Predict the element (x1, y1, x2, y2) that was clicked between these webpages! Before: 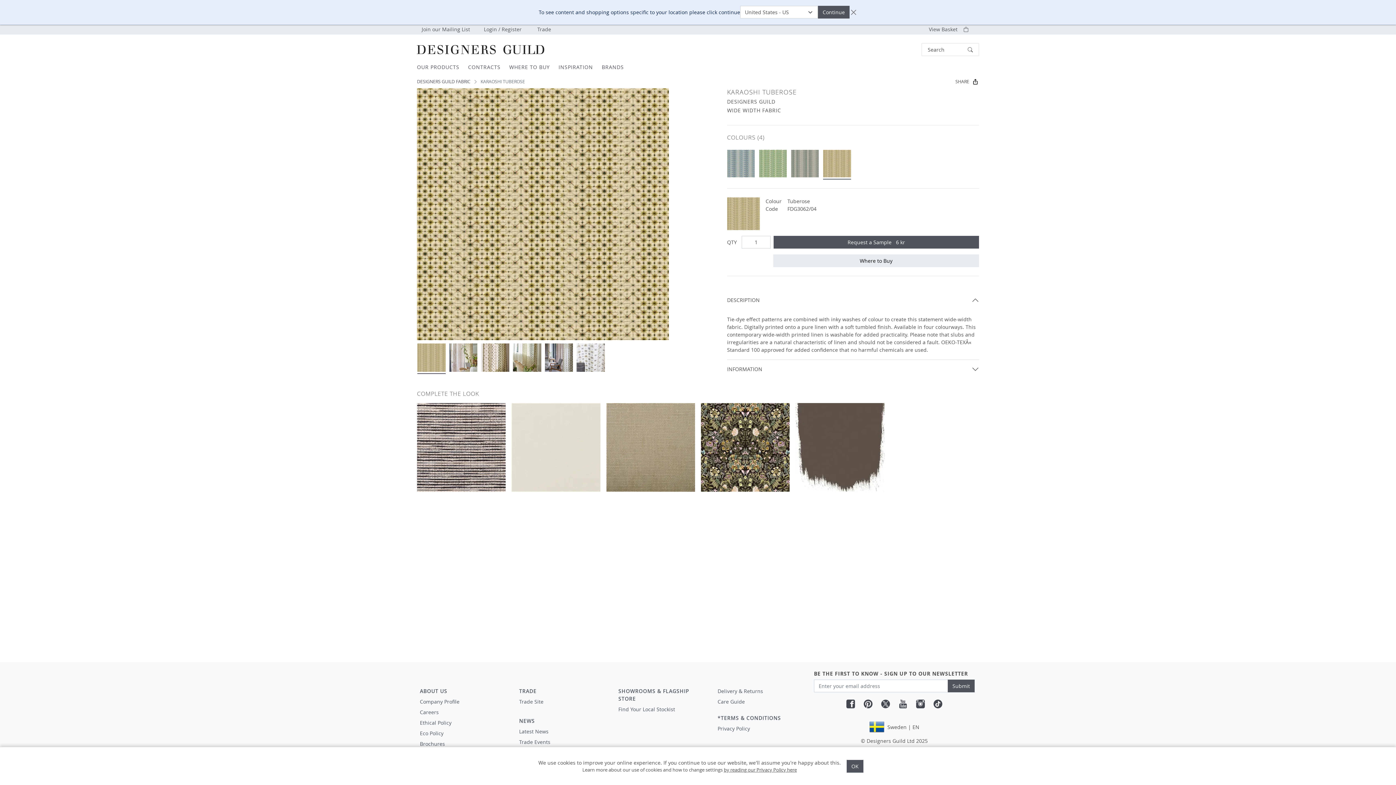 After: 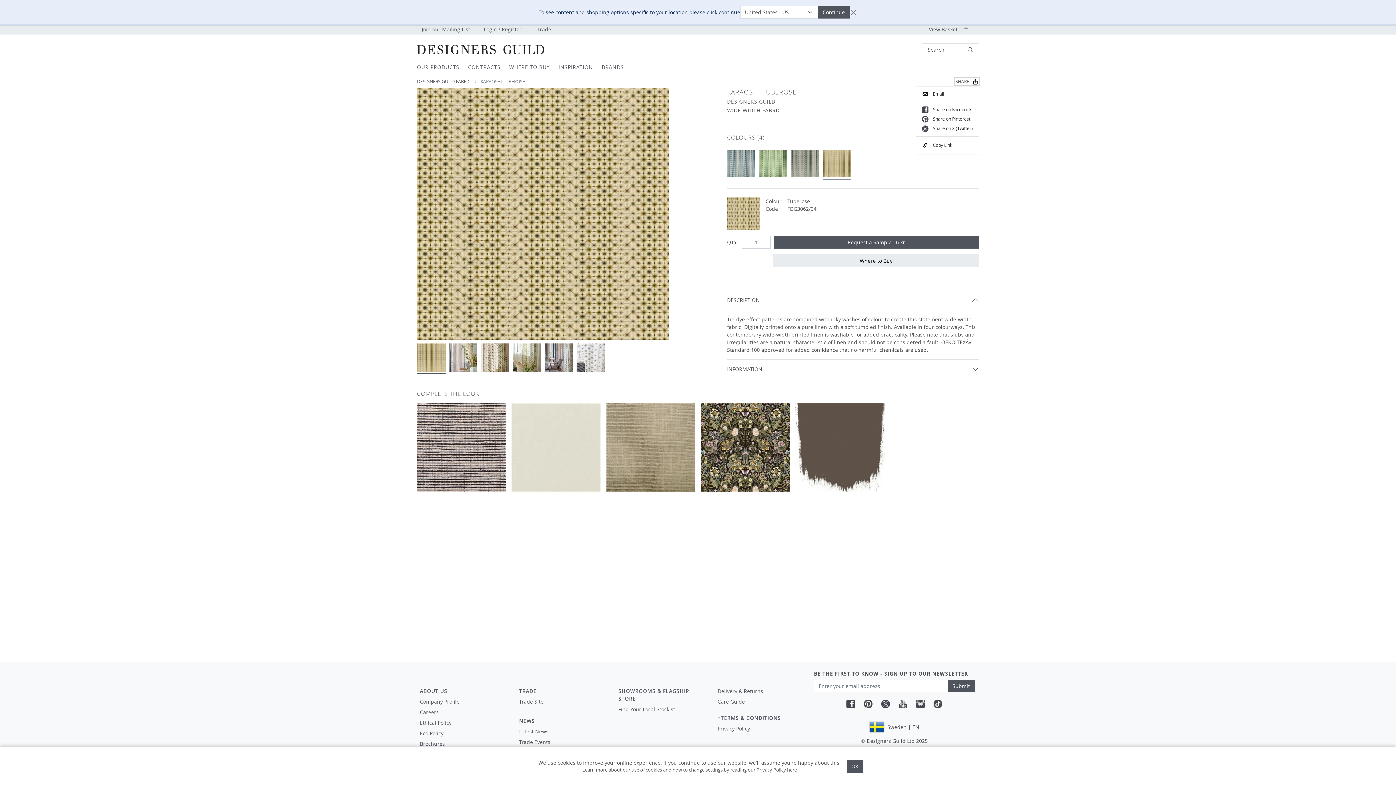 Action: bbox: (955, 78, 979, 85) label: SHARE